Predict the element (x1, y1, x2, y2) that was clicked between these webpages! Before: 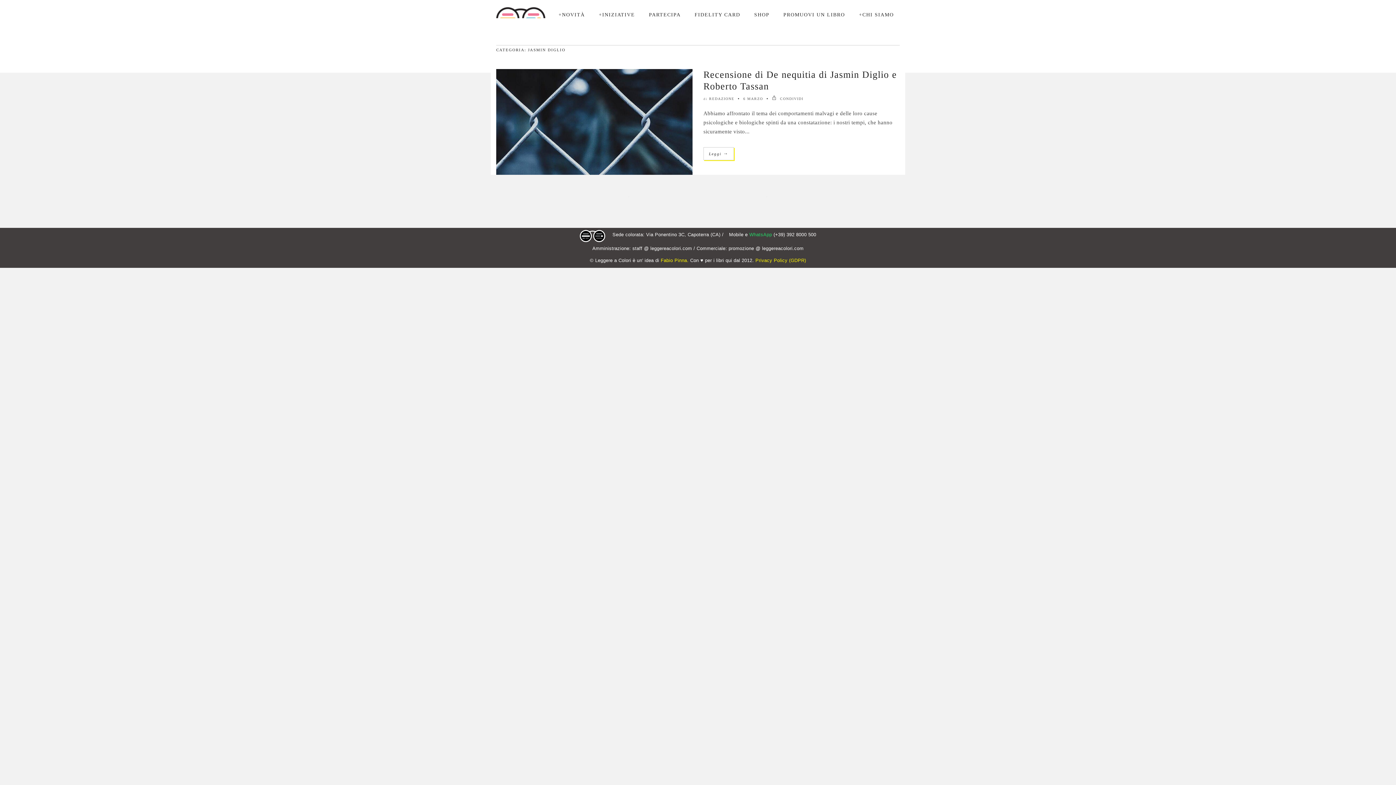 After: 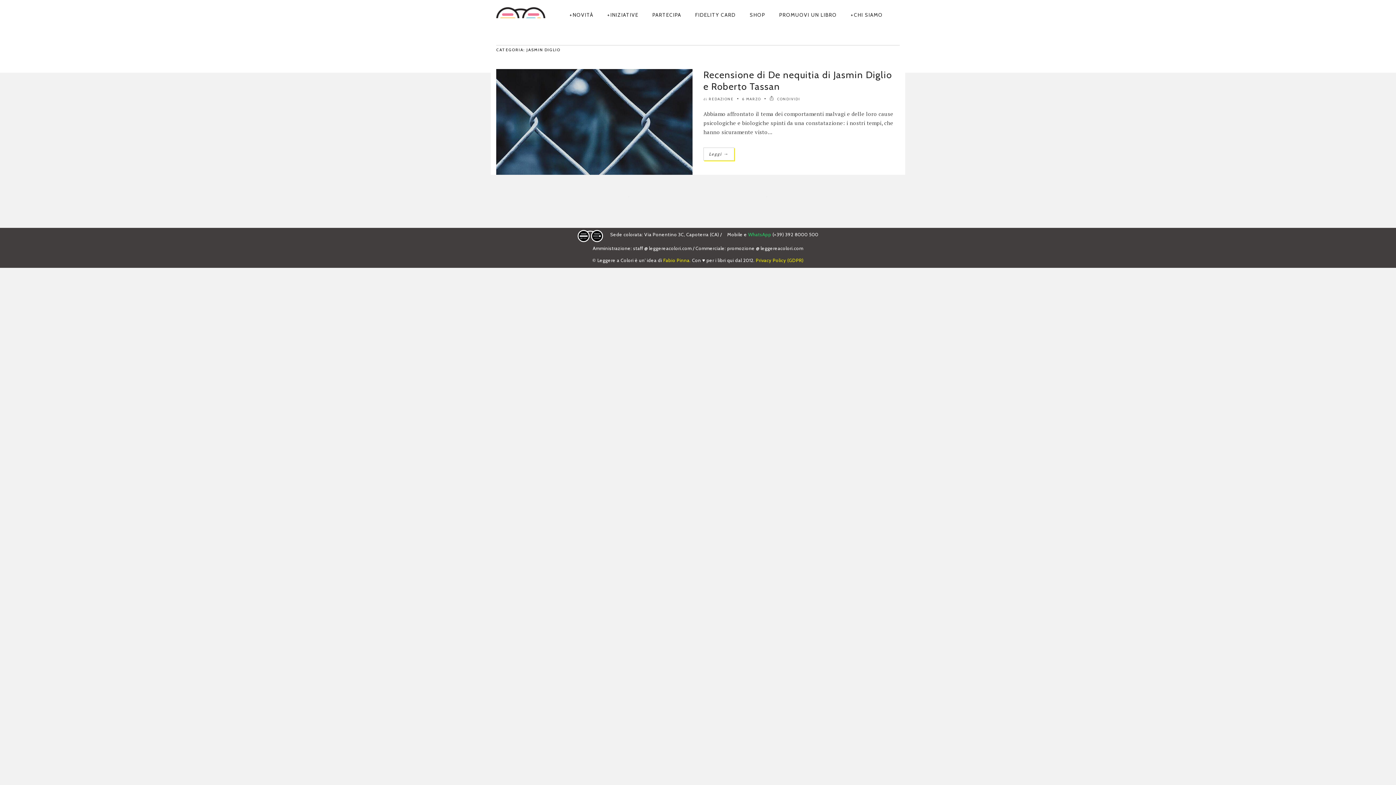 Action: bbox: (632, 245, 692, 251) label: staff @ leggereacolori.com